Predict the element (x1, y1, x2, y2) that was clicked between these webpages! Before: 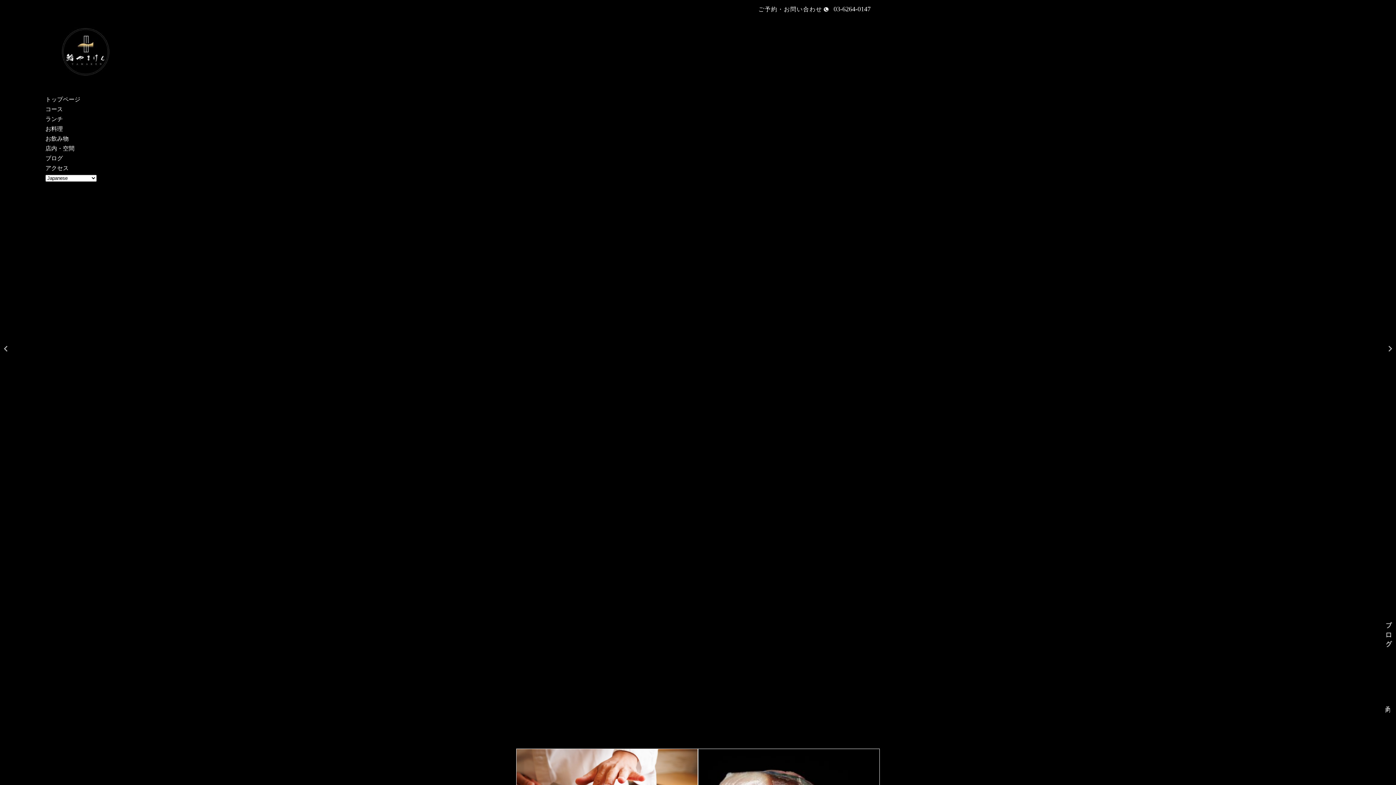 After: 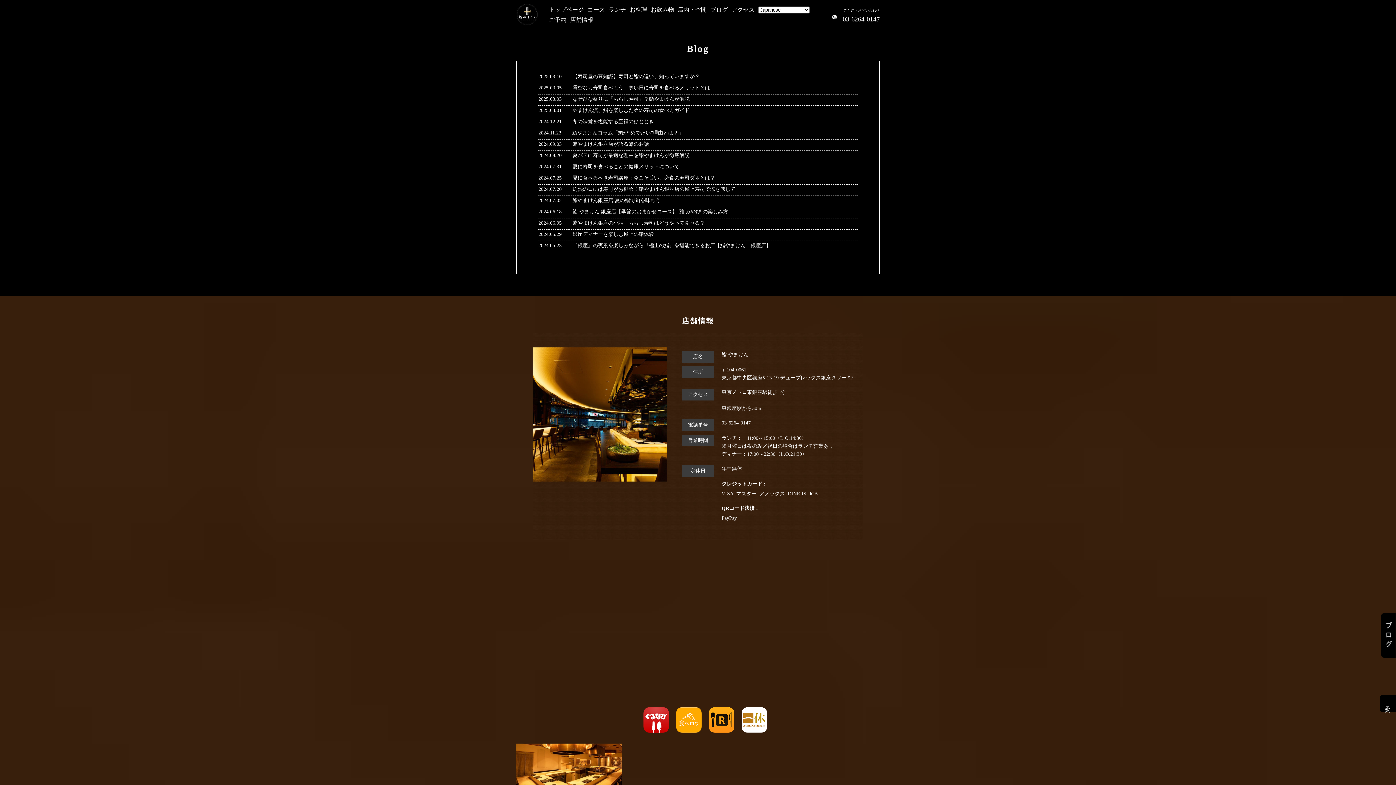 Action: bbox: (1381, 612, 1396, 658)